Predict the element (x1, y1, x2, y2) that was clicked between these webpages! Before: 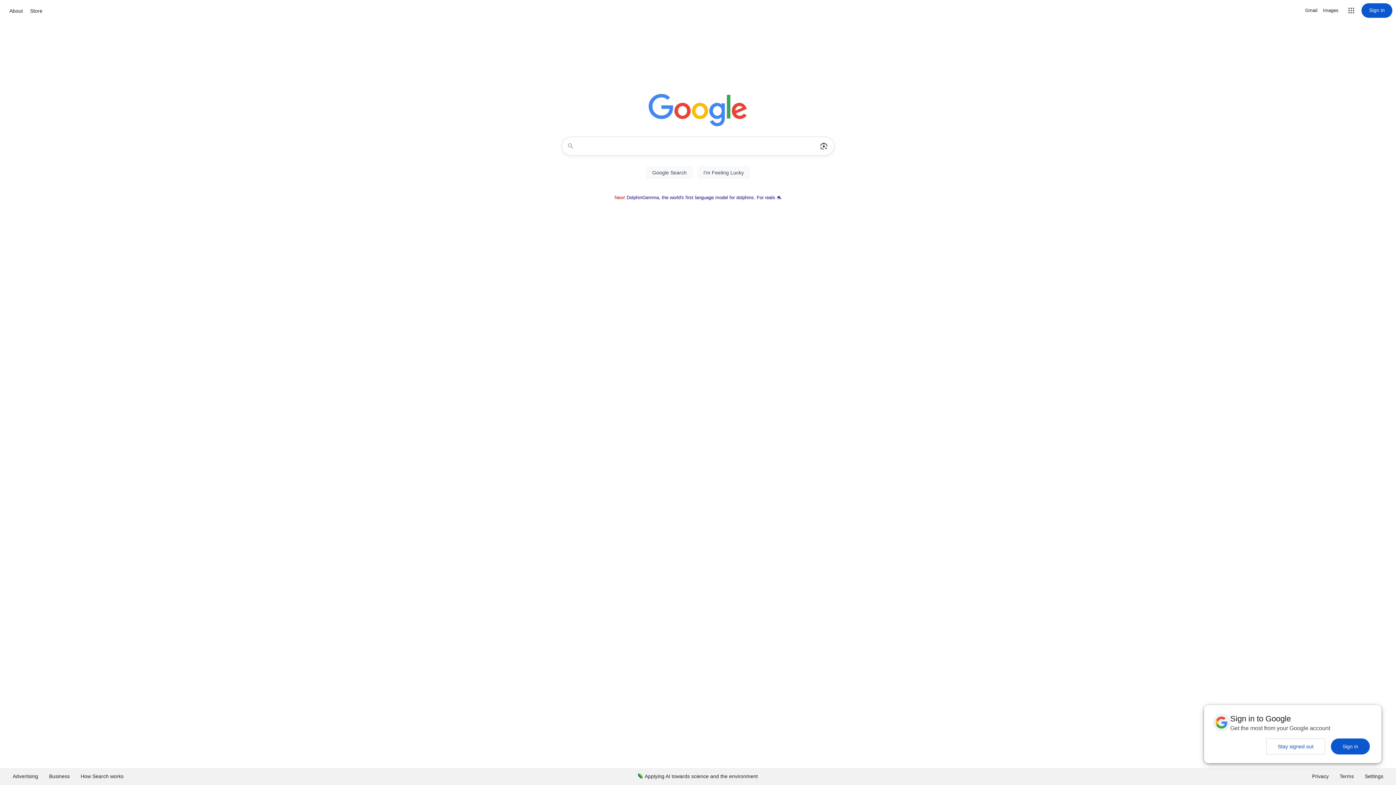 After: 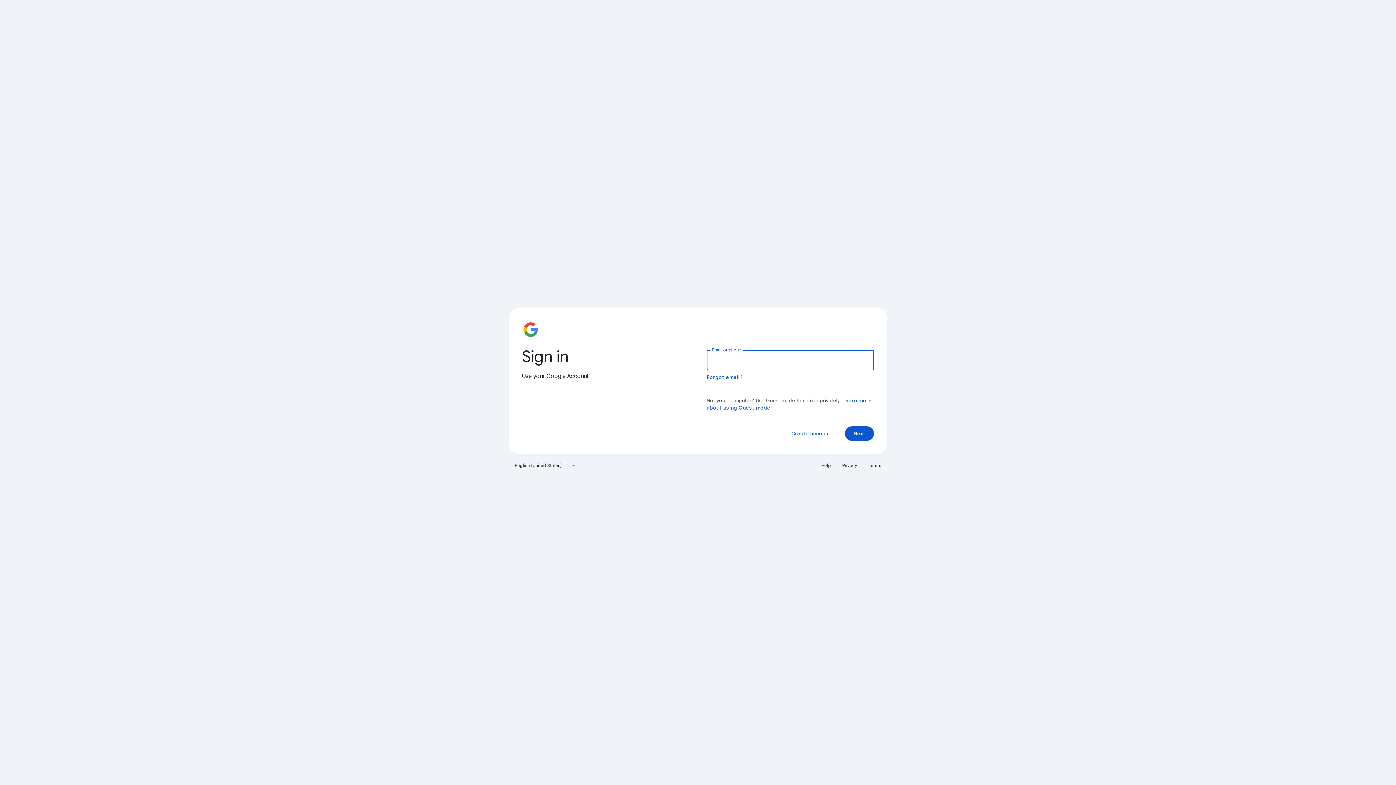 Action: bbox: (1361, 3, 1392, 17) label: Sign in